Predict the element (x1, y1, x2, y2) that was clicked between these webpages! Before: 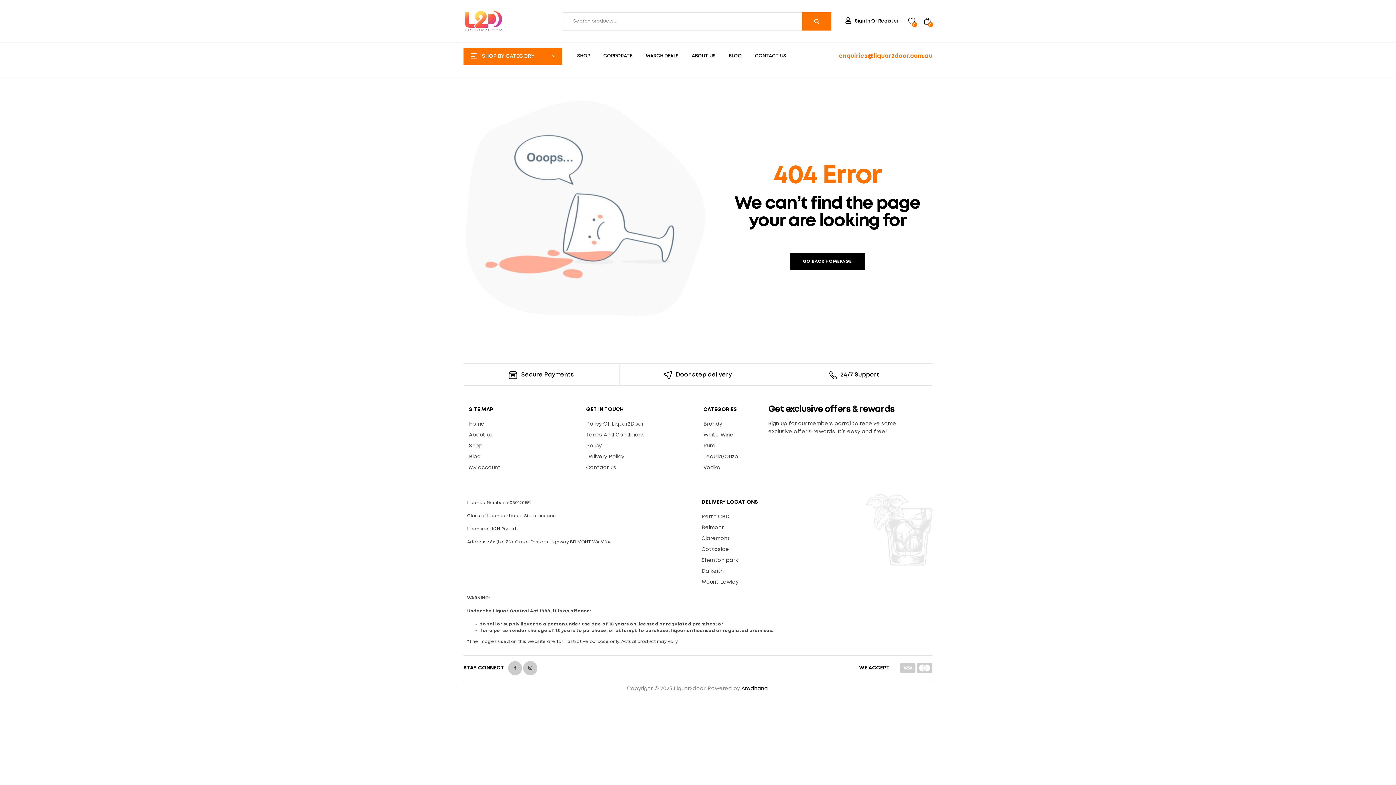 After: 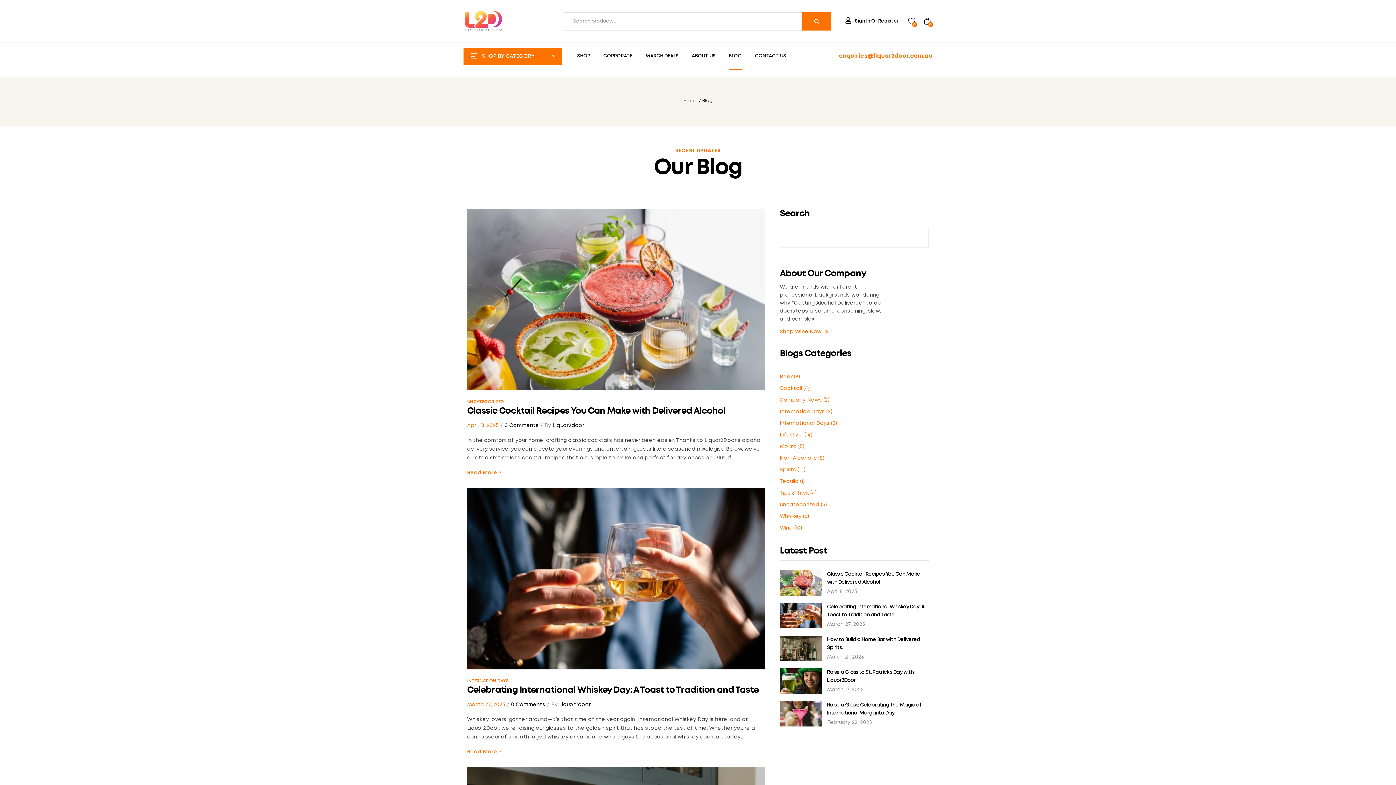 Action: bbox: (728, 43, 742, 69) label: BLOG